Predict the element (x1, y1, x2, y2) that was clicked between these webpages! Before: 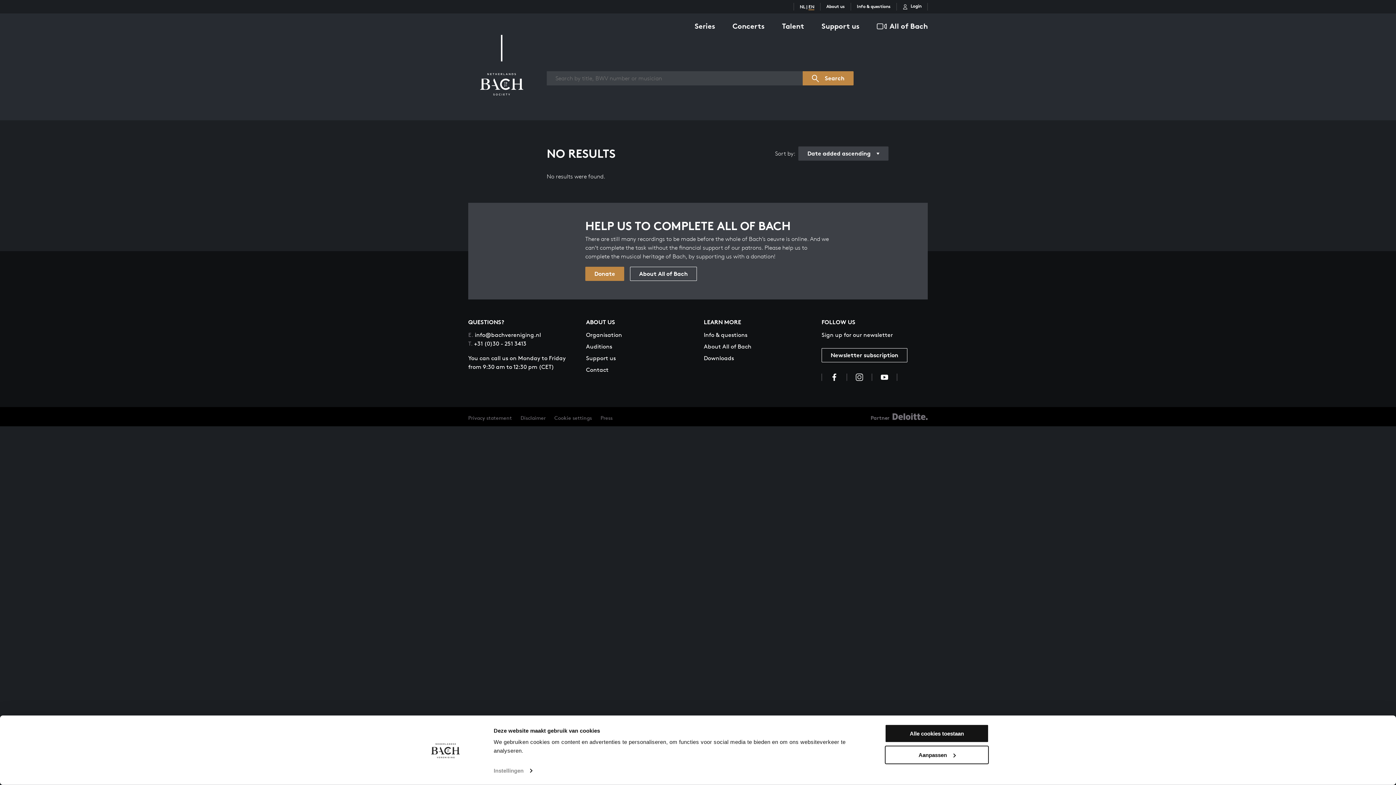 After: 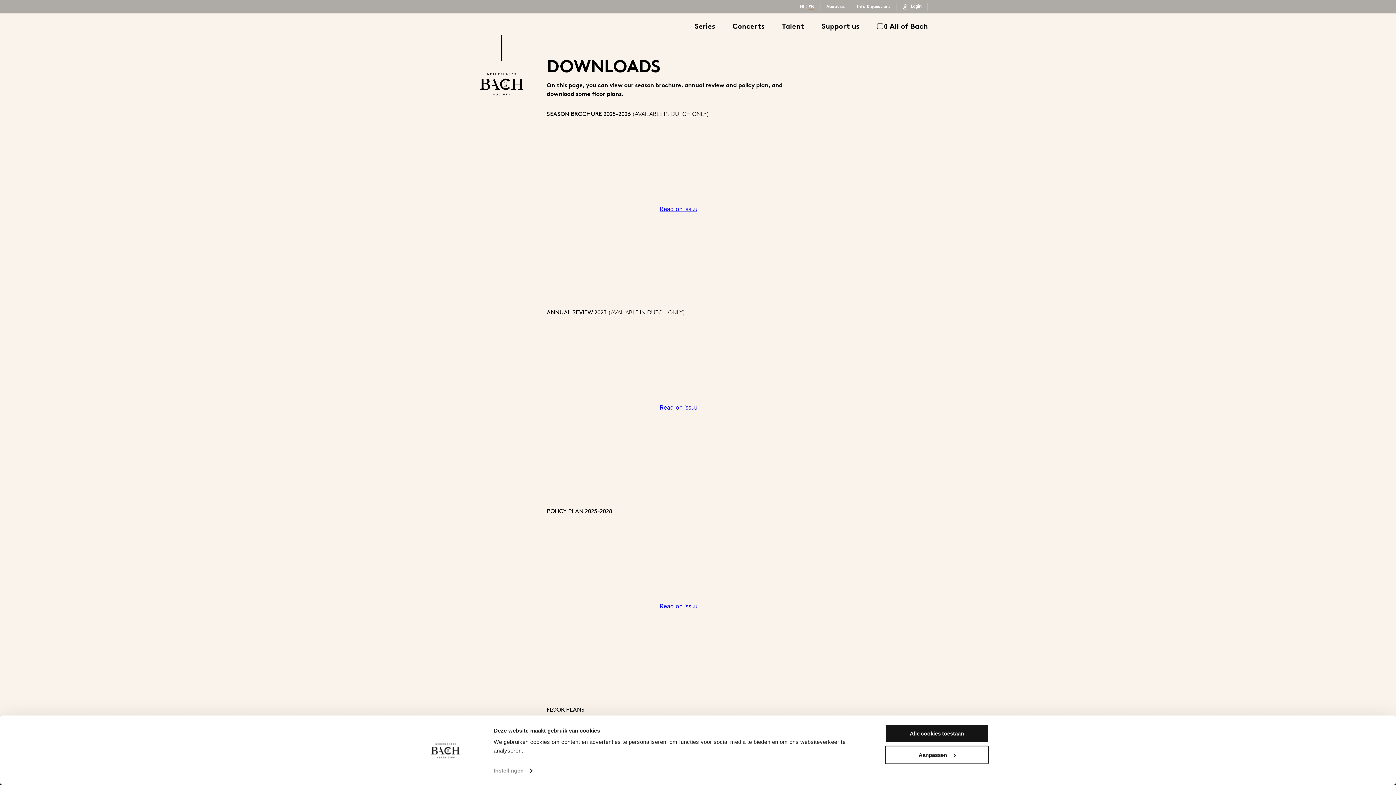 Action: bbox: (704, 354, 734, 362) label: Downloads